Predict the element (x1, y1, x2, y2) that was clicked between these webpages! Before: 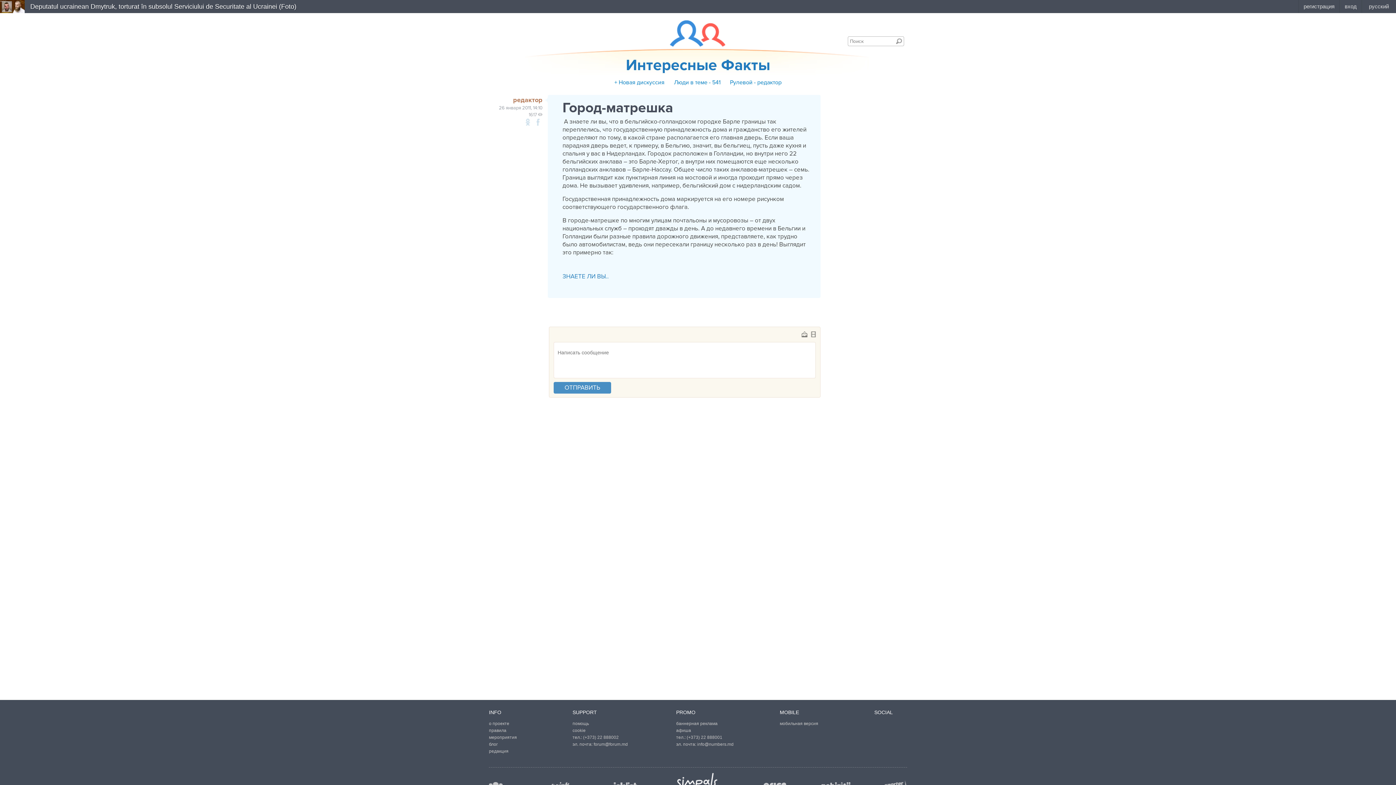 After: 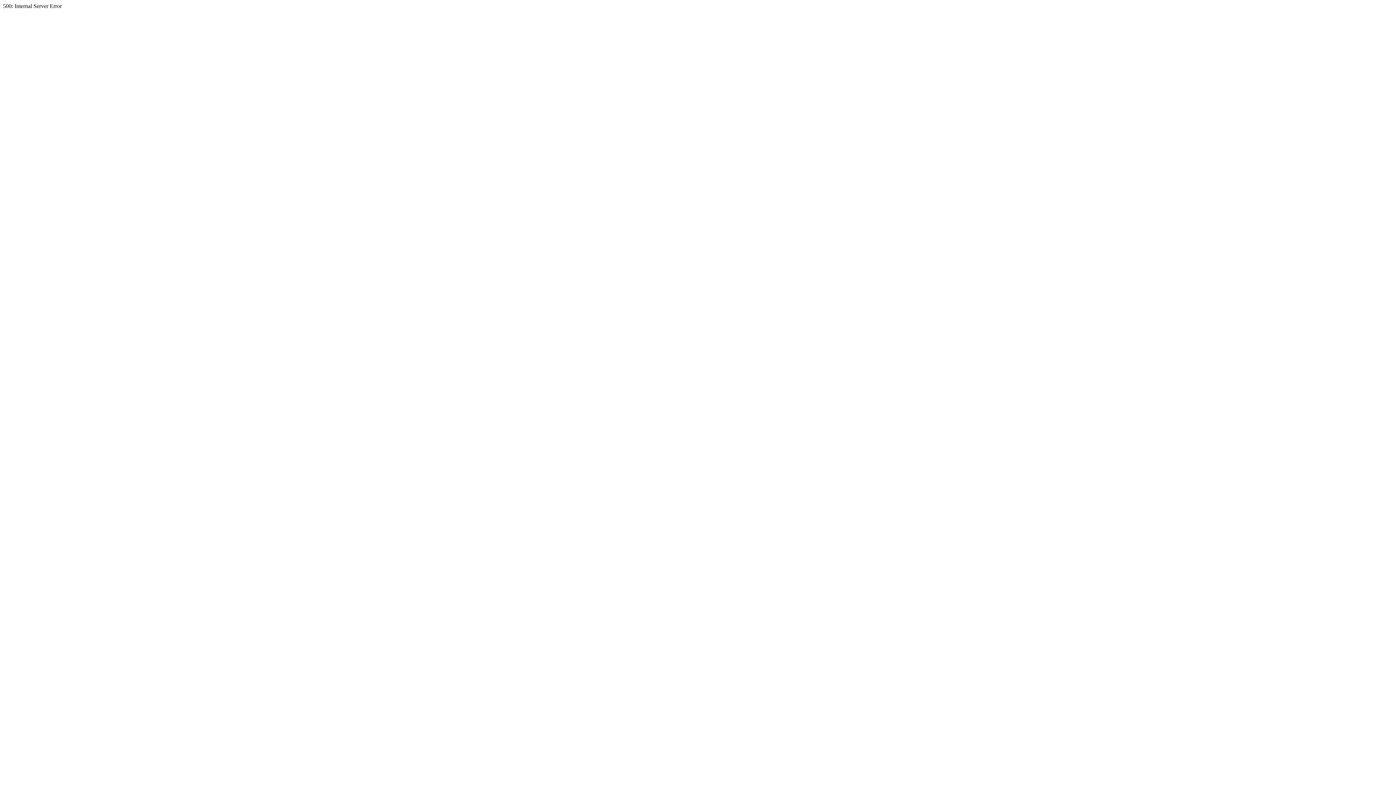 Action: label: блог bbox: (489, 742, 497, 747)